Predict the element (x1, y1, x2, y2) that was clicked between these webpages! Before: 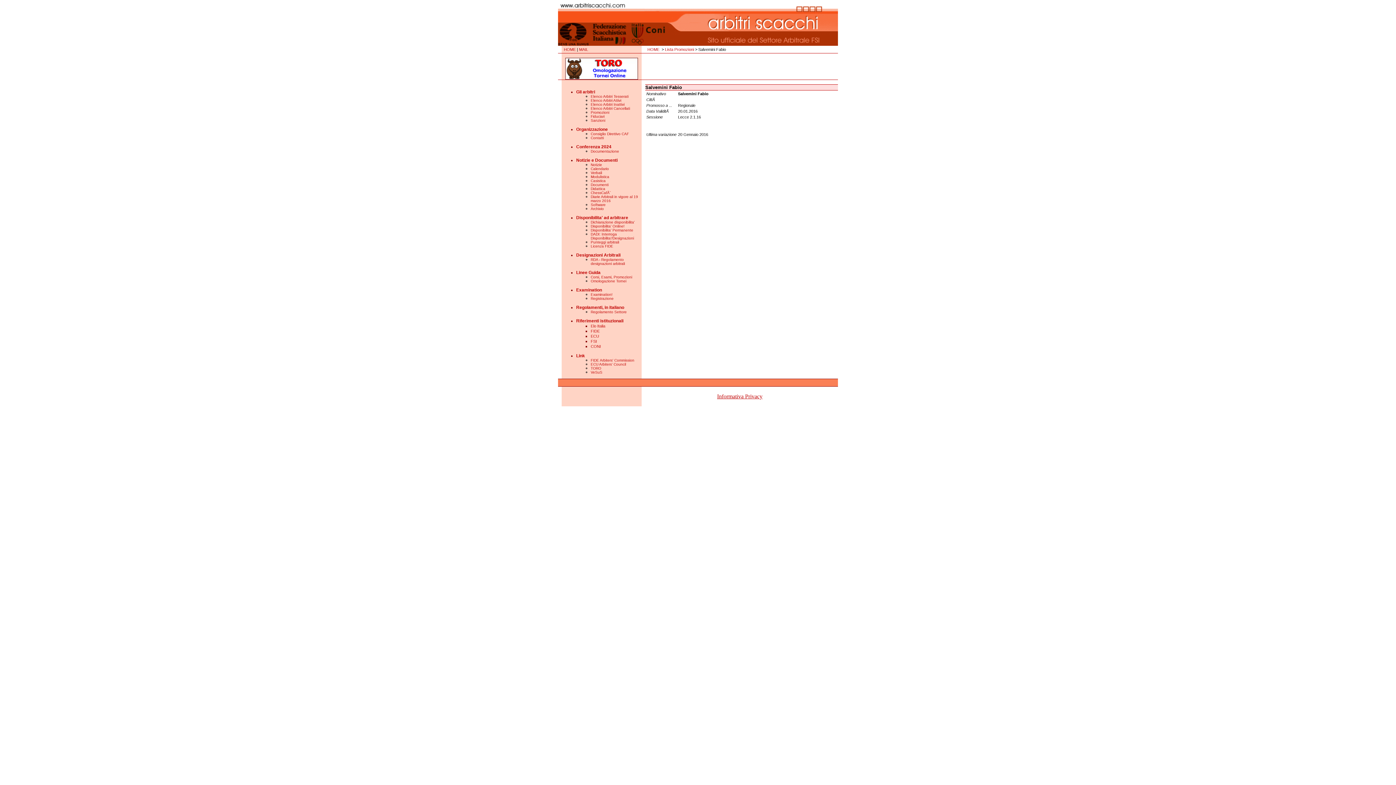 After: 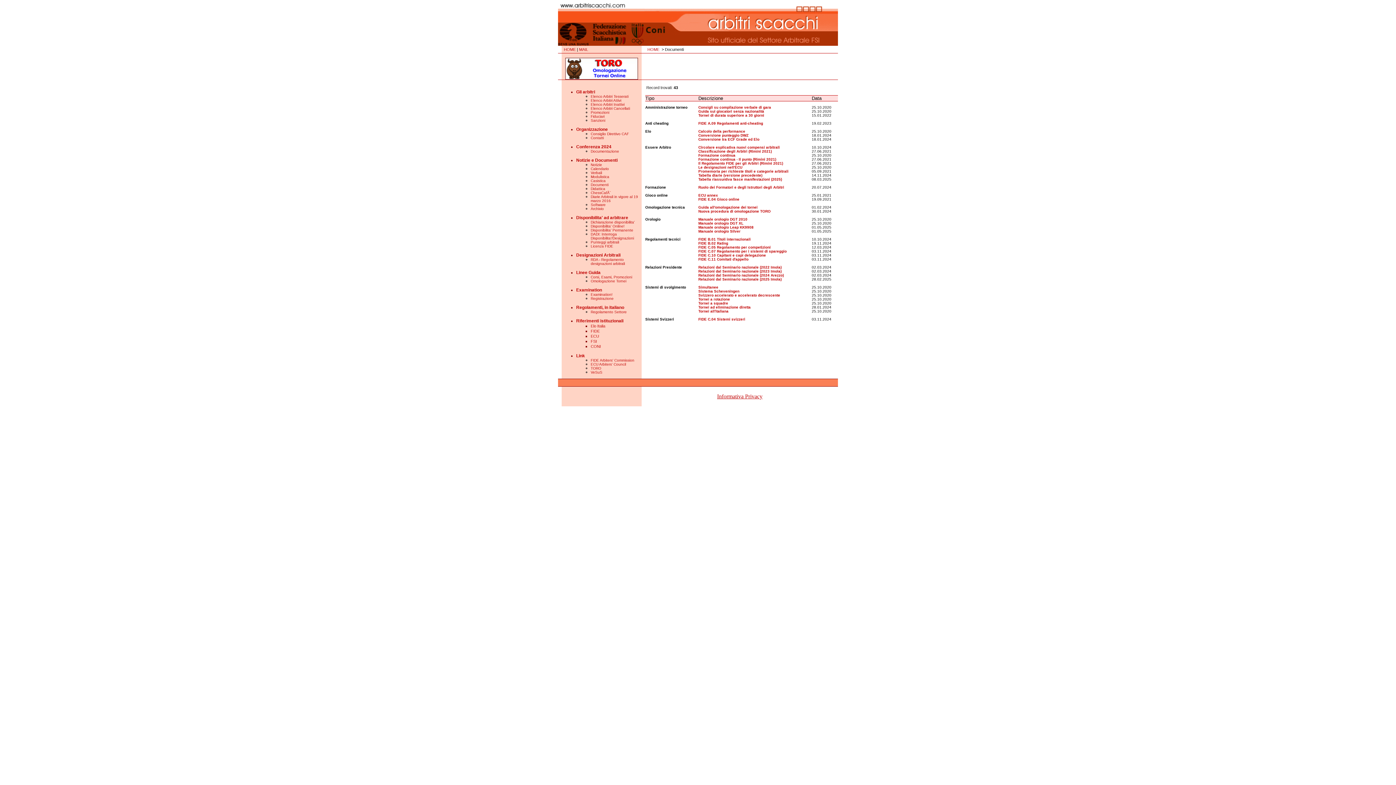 Action: label: Documenti bbox: (590, 182, 608, 186)